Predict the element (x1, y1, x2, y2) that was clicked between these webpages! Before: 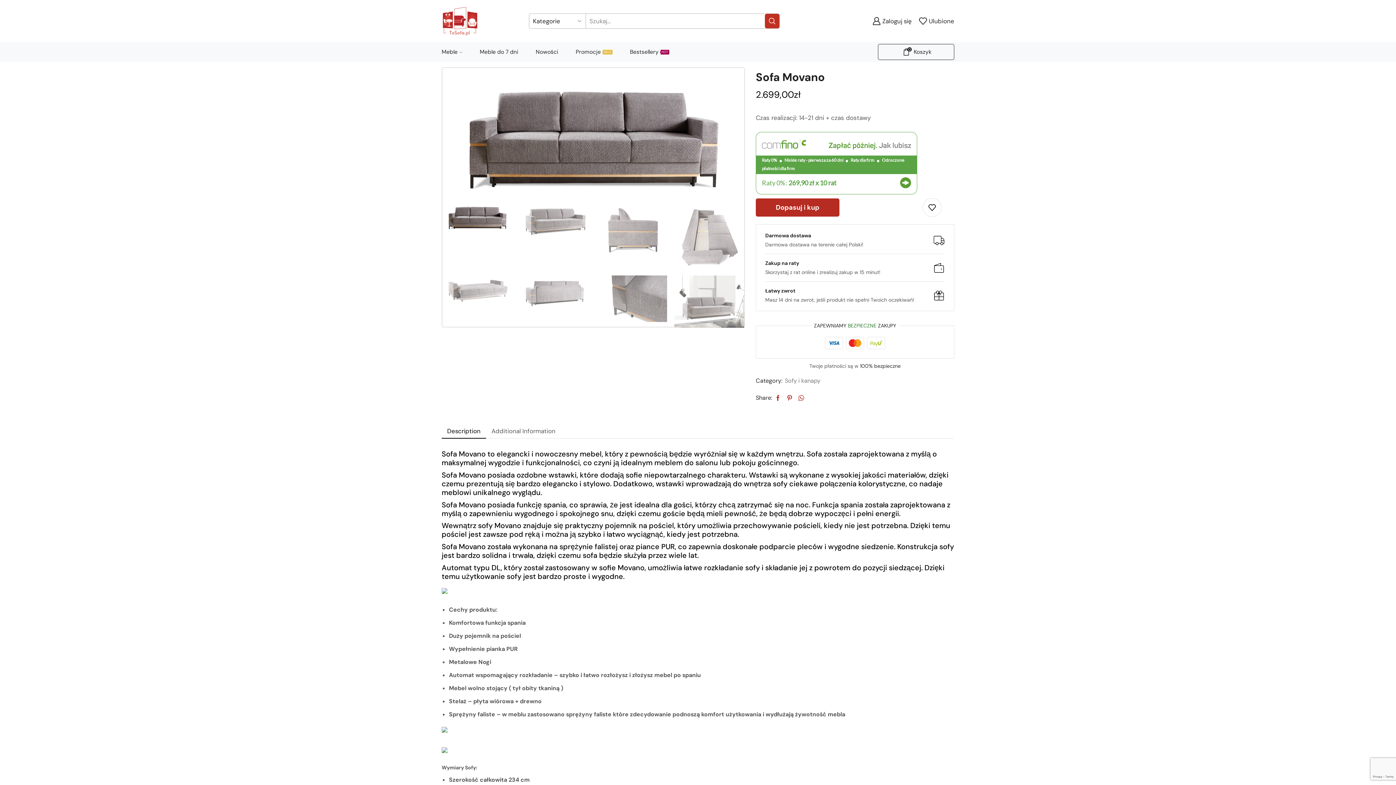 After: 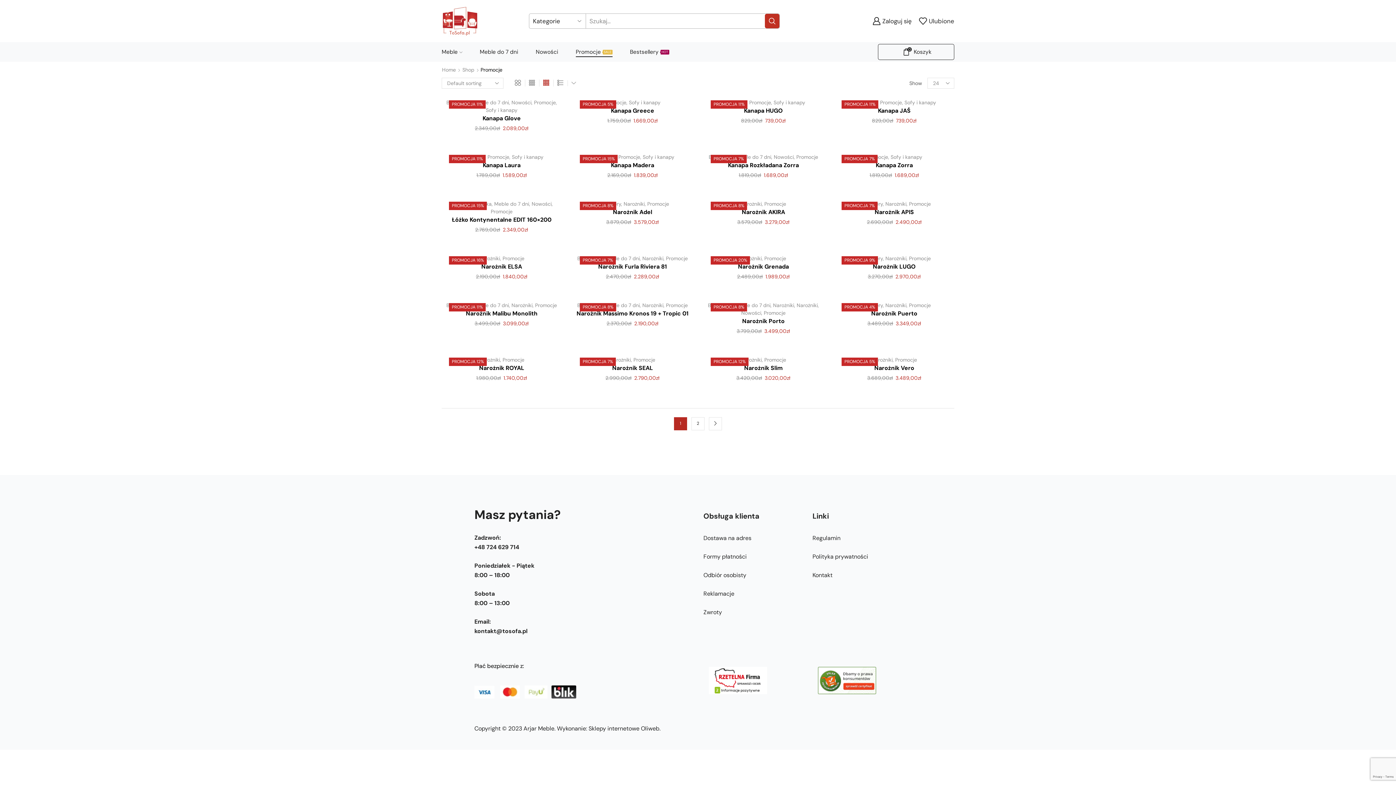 Action: bbox: (575, 46, 612, 57) label: PromocjeSALE